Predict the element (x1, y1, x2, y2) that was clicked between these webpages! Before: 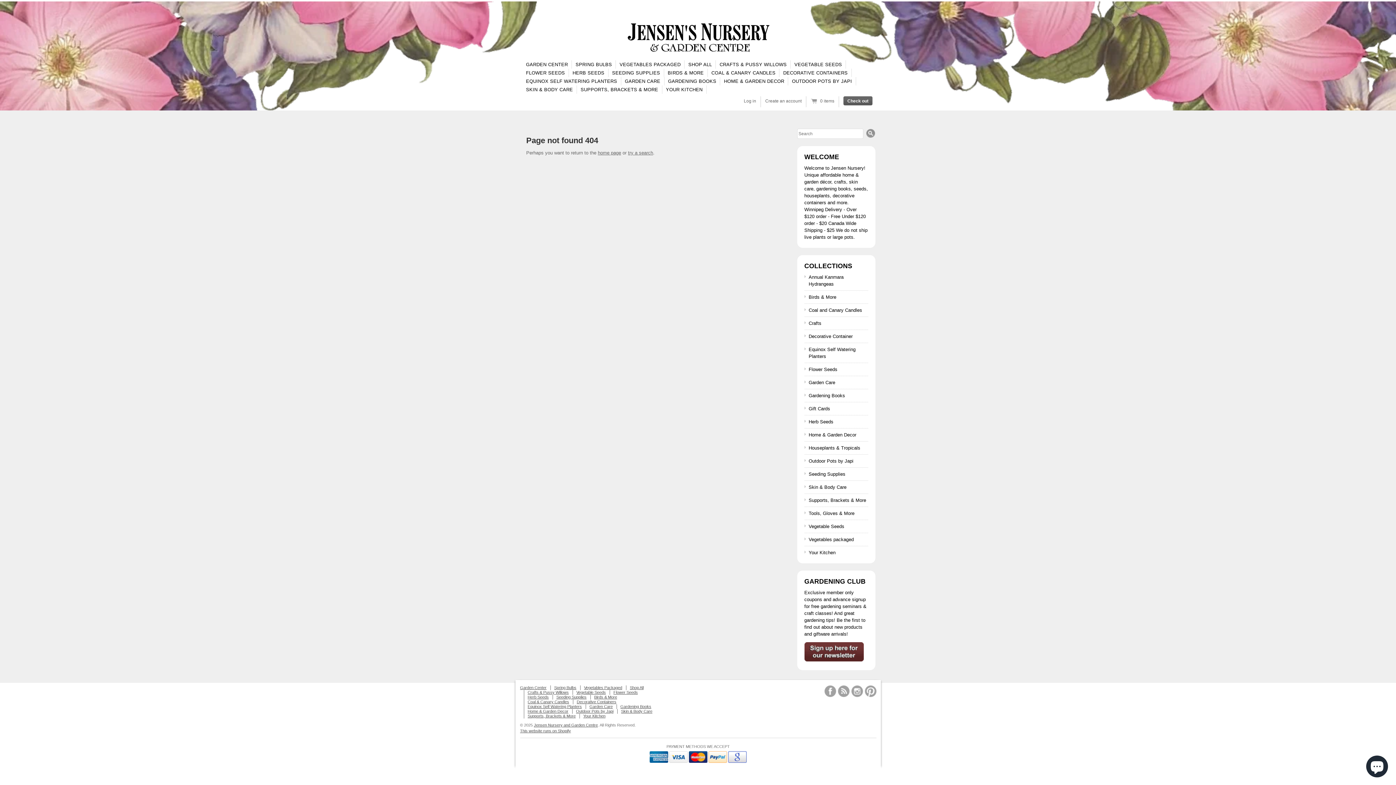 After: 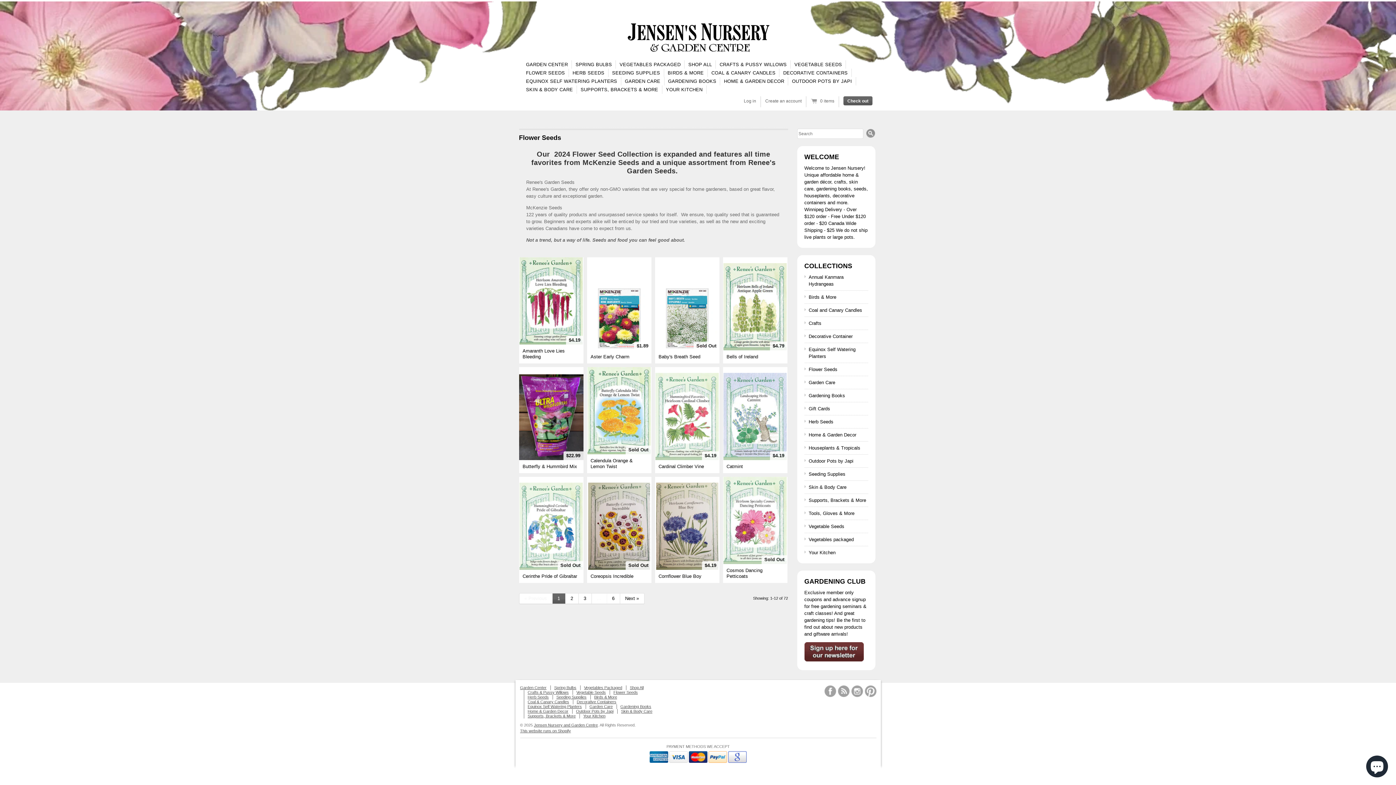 Action: bbox: (522, 68, 569, 77) label: FLOWER SEEDS